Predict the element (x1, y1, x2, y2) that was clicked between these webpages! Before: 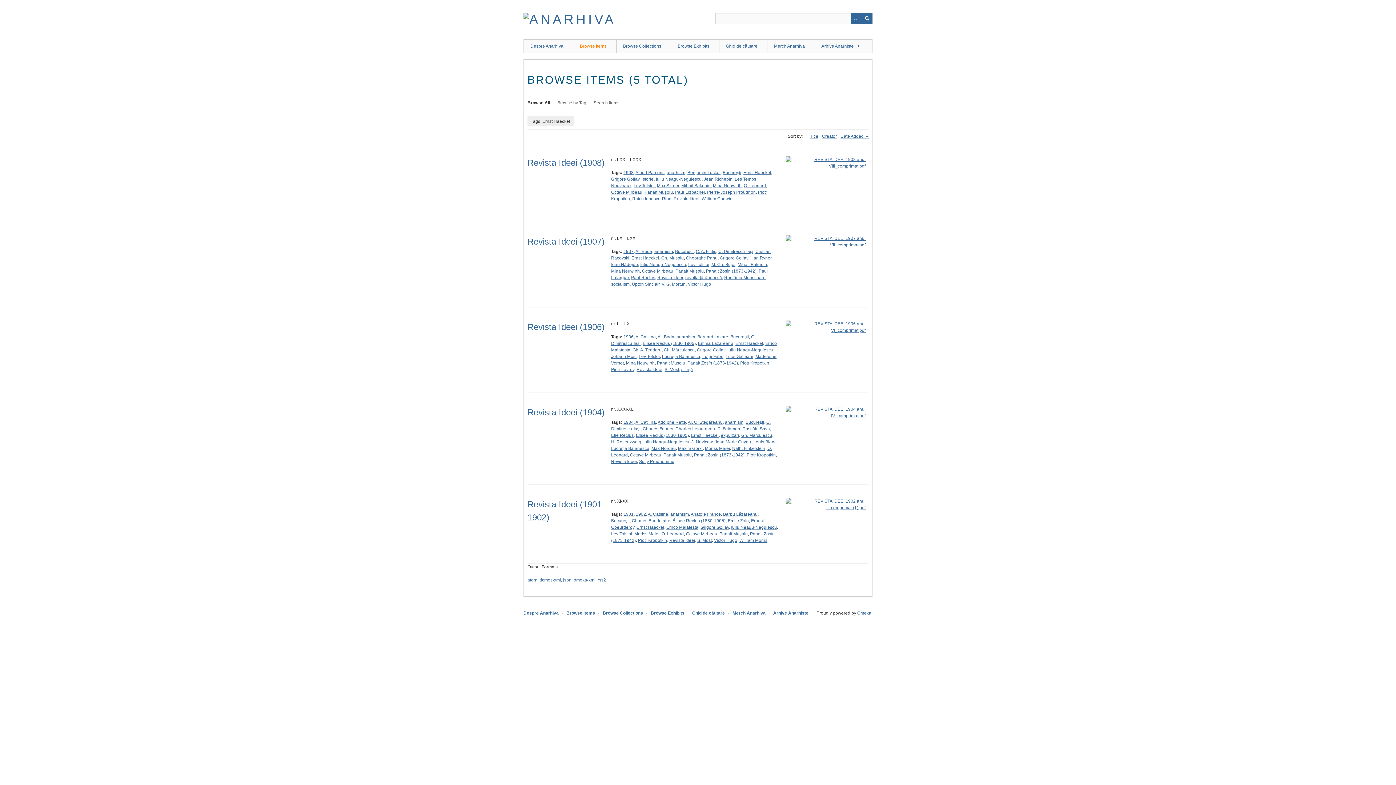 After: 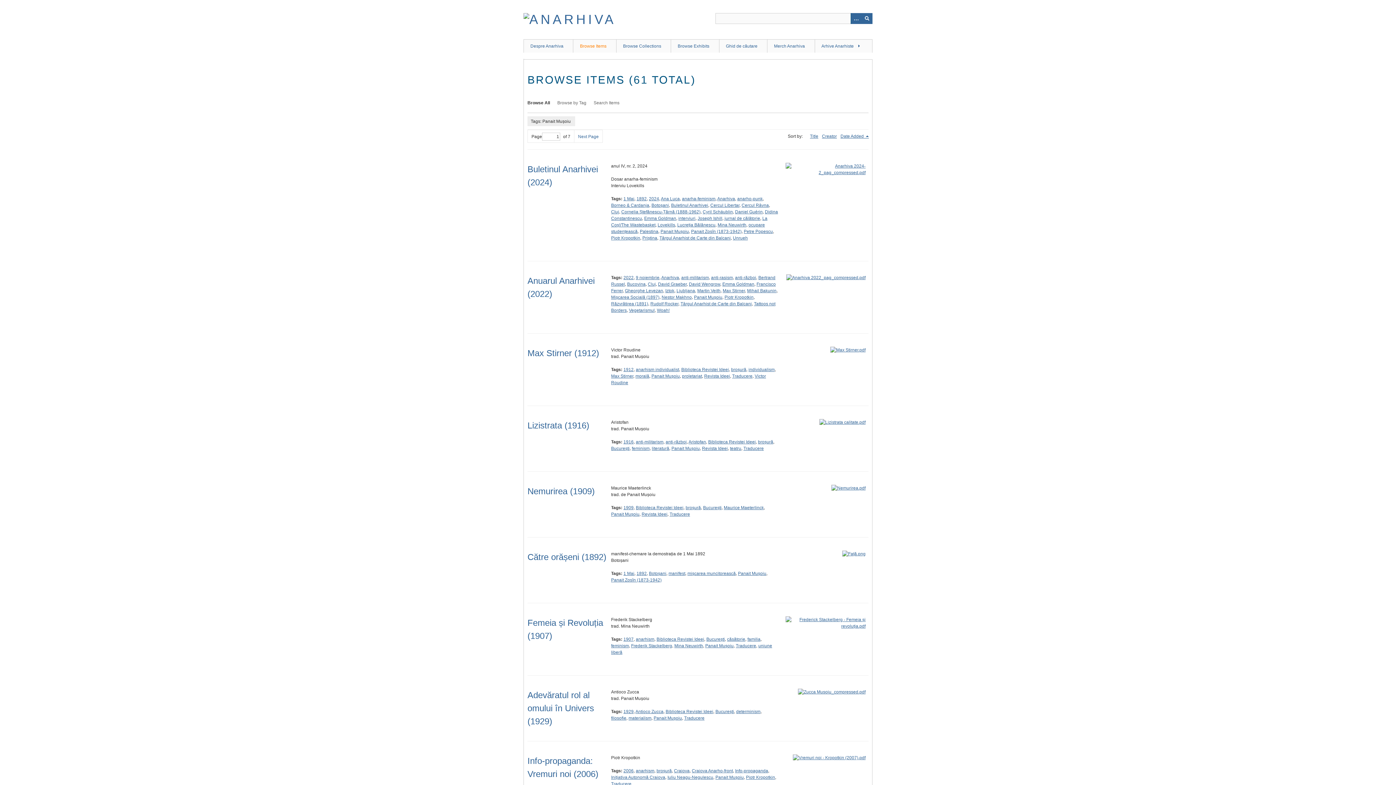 Action: label: Panait Mușoiu bbox: (675, 268, 704, 273)